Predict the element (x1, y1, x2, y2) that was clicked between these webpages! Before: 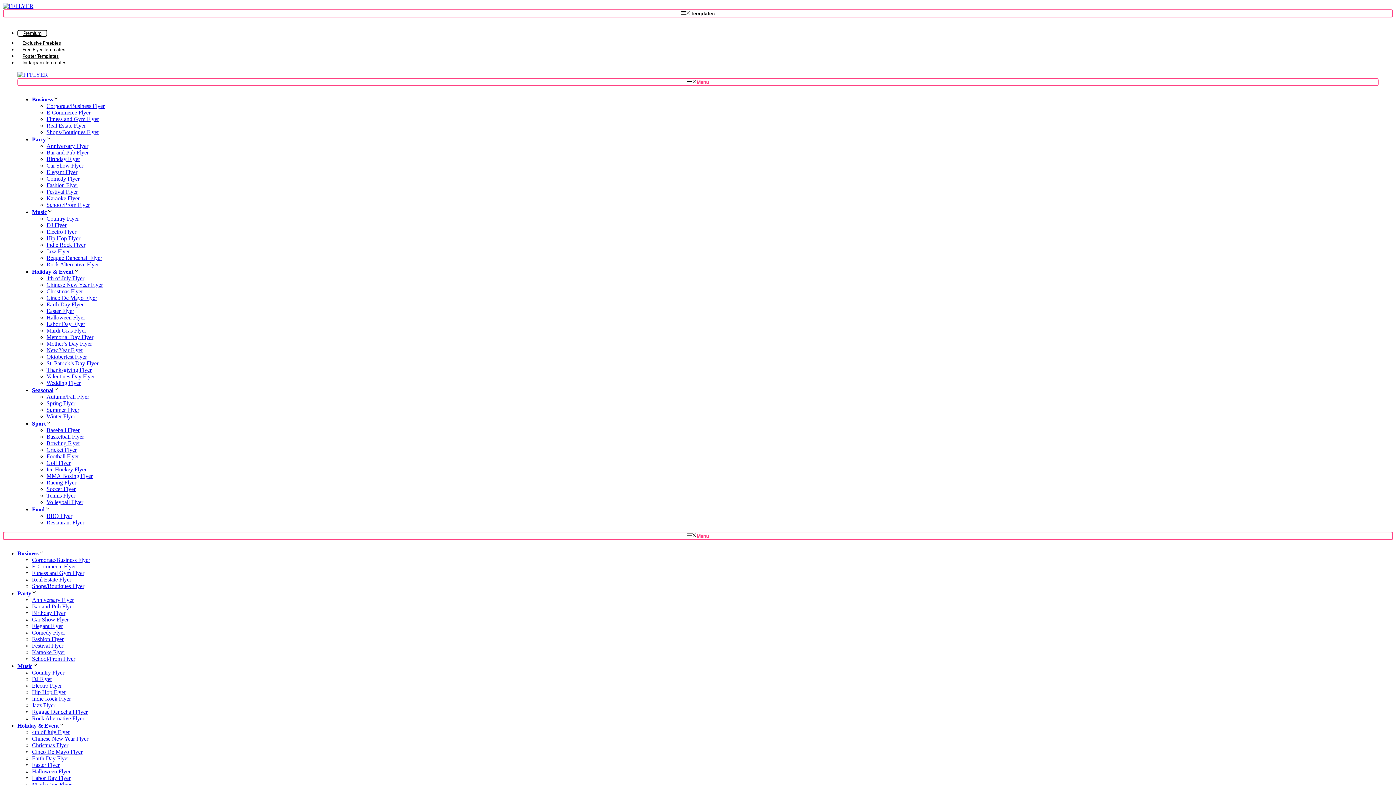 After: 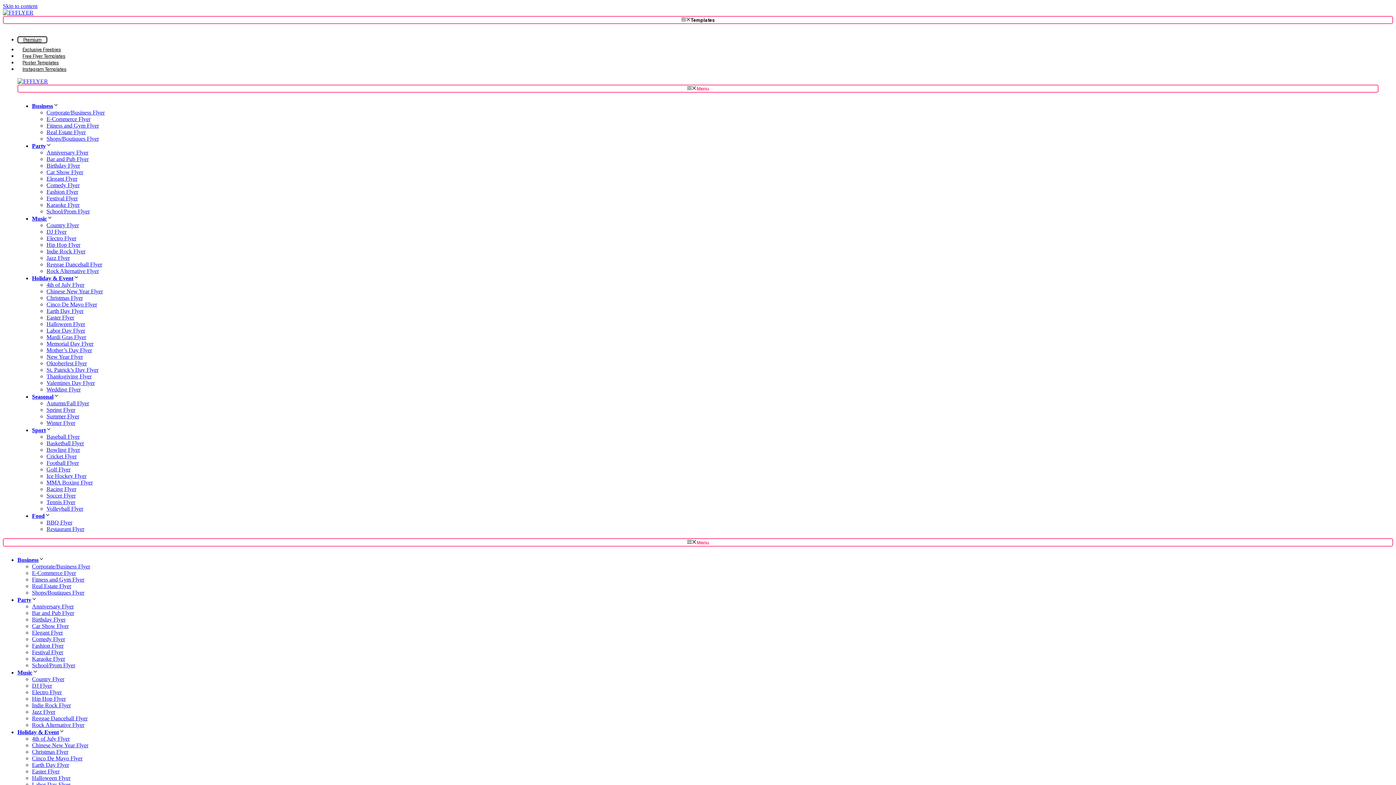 Action: label: Poster Templates bbox: (17, 53, 64, 58)